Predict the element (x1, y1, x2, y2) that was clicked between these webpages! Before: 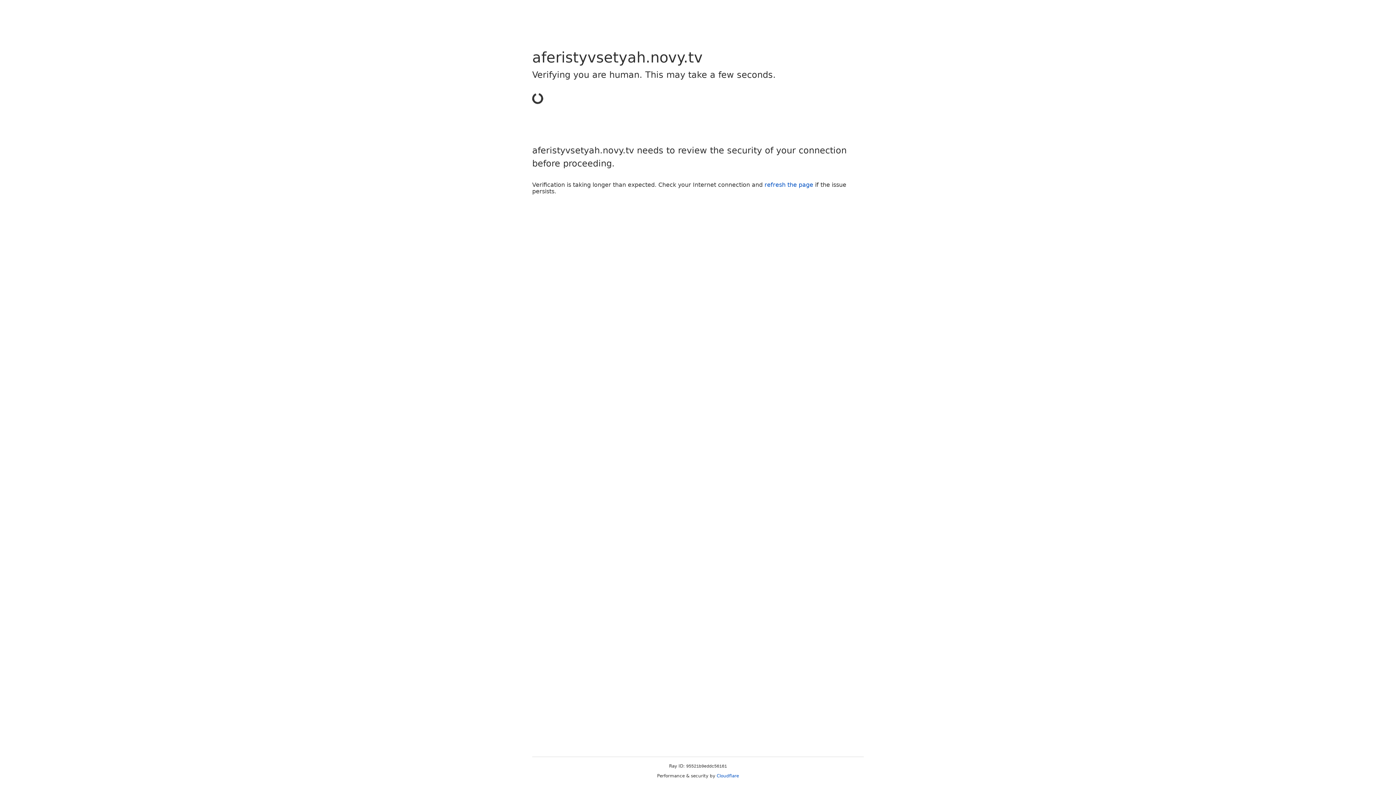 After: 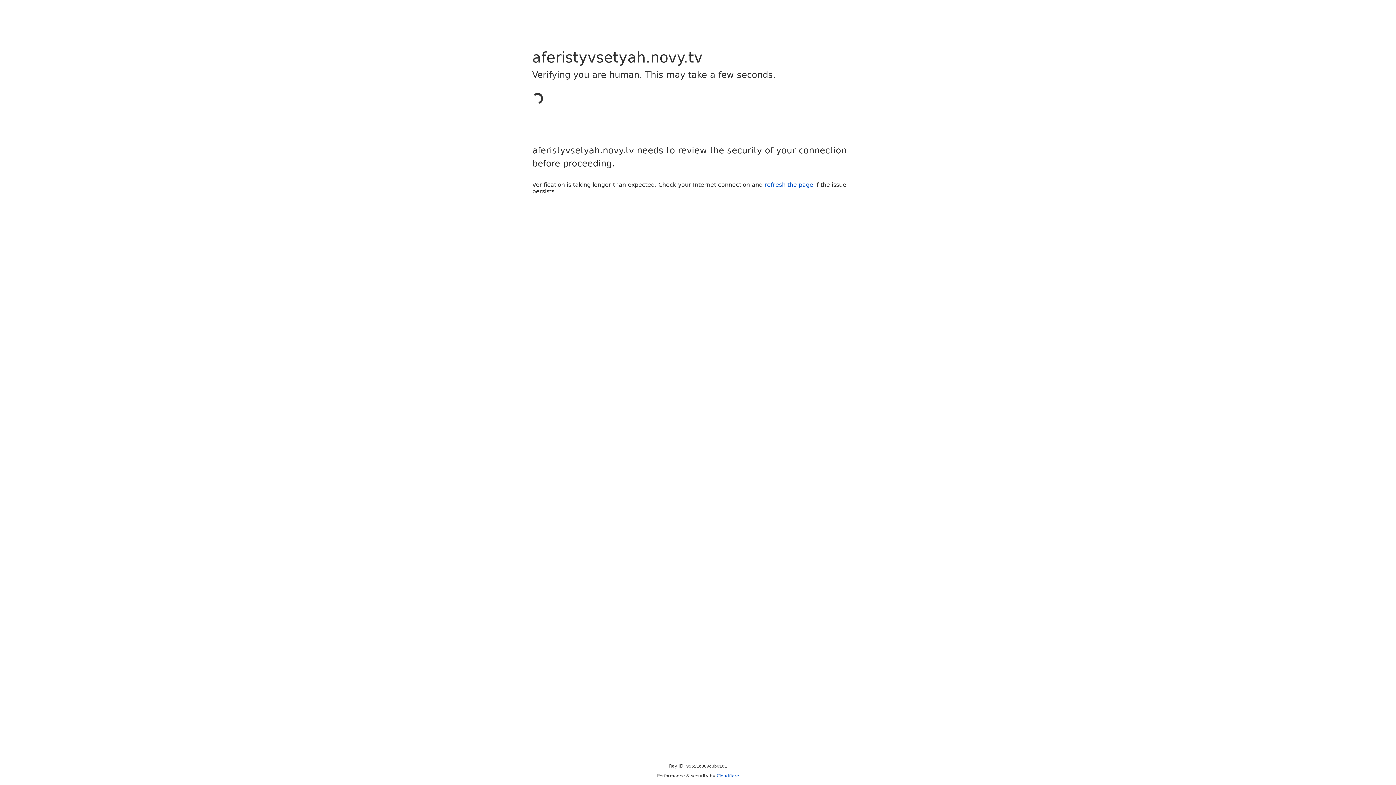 Action: label: Cloudflare bbox: (716, 773, 739, 778)